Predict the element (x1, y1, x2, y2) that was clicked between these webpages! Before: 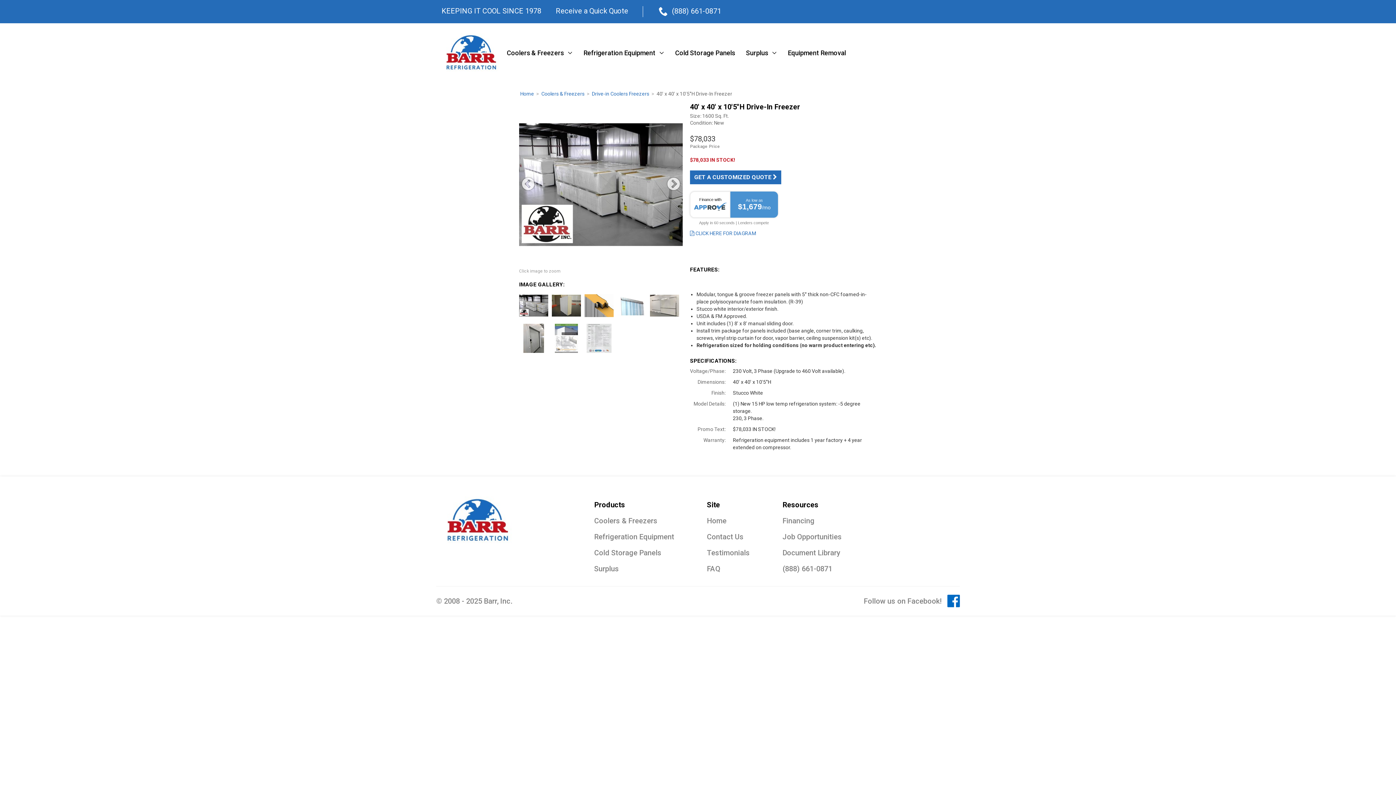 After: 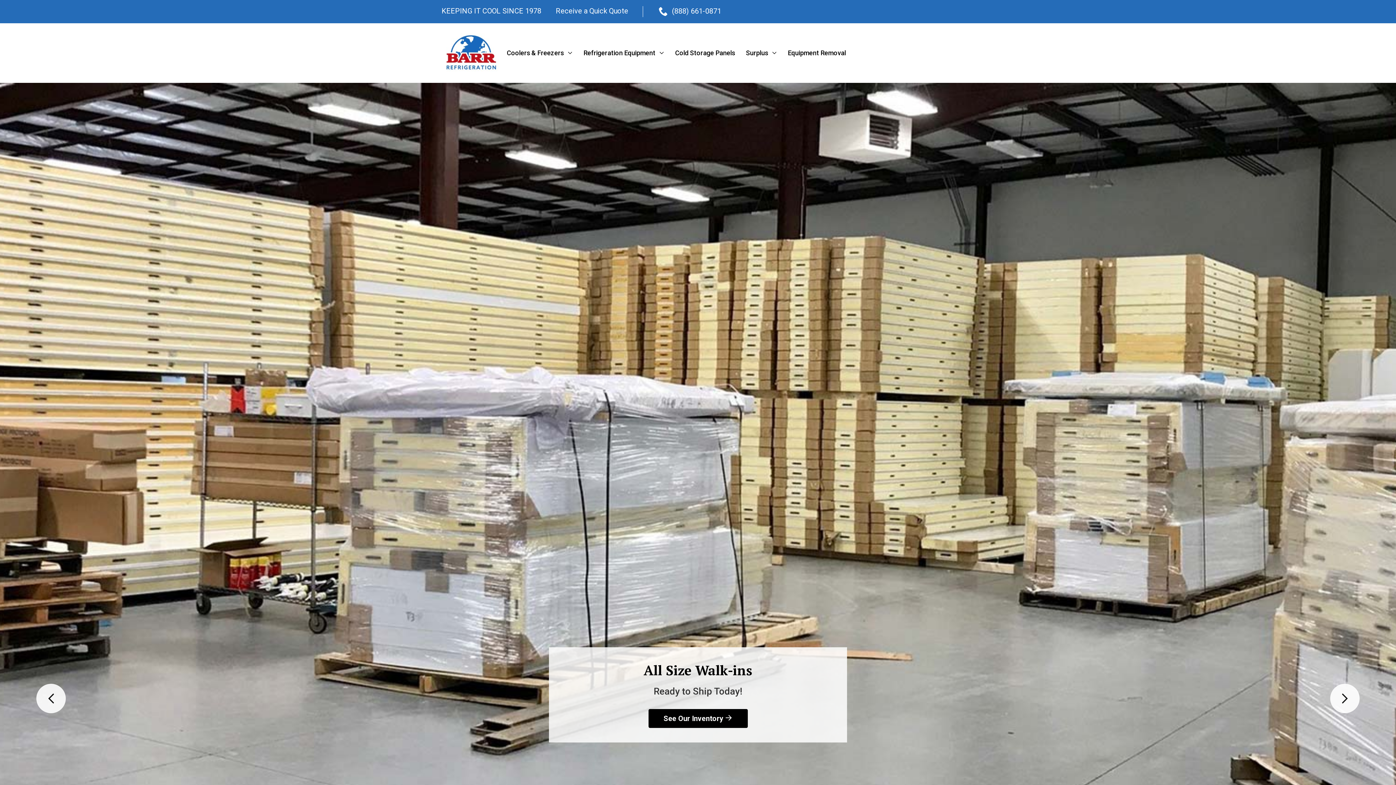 Action: bbox: (441, 482, 514, 552)